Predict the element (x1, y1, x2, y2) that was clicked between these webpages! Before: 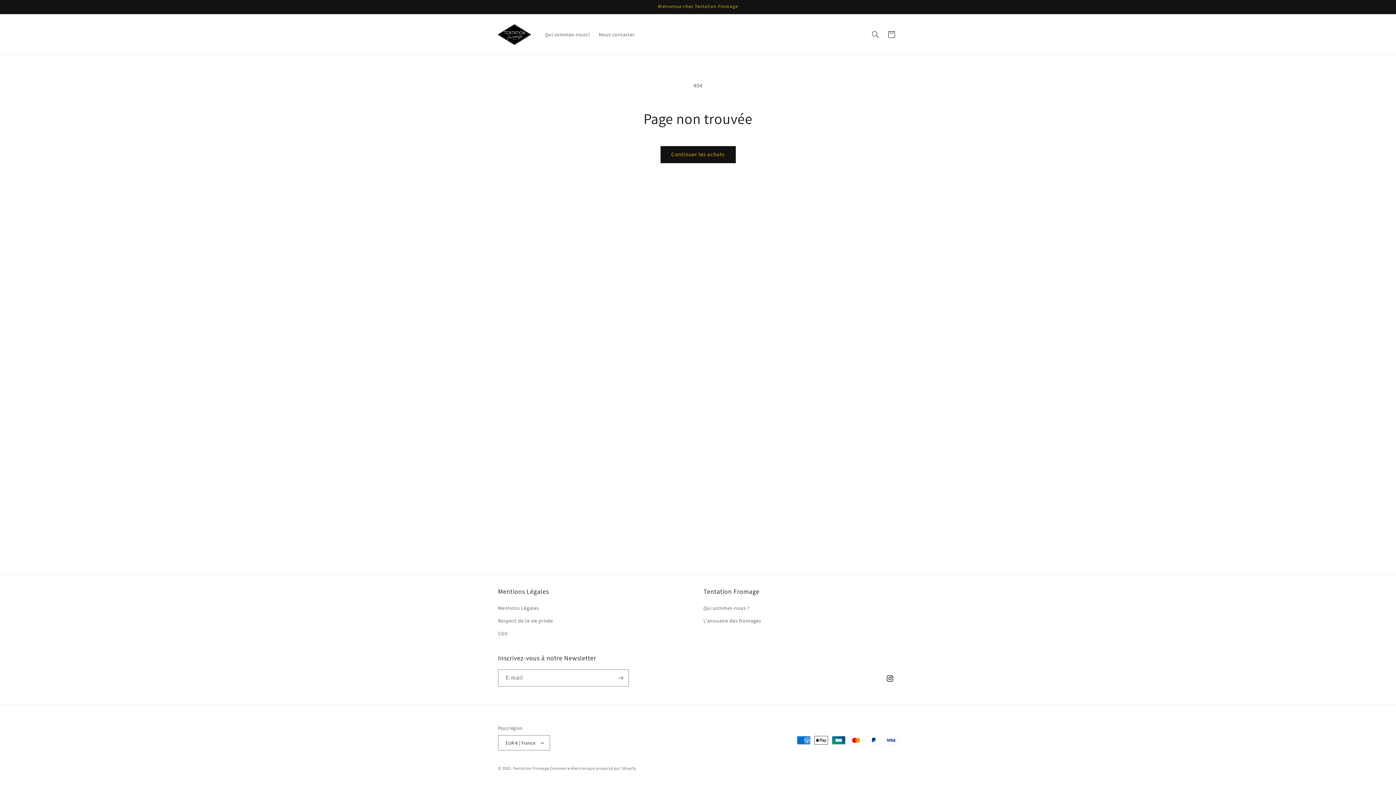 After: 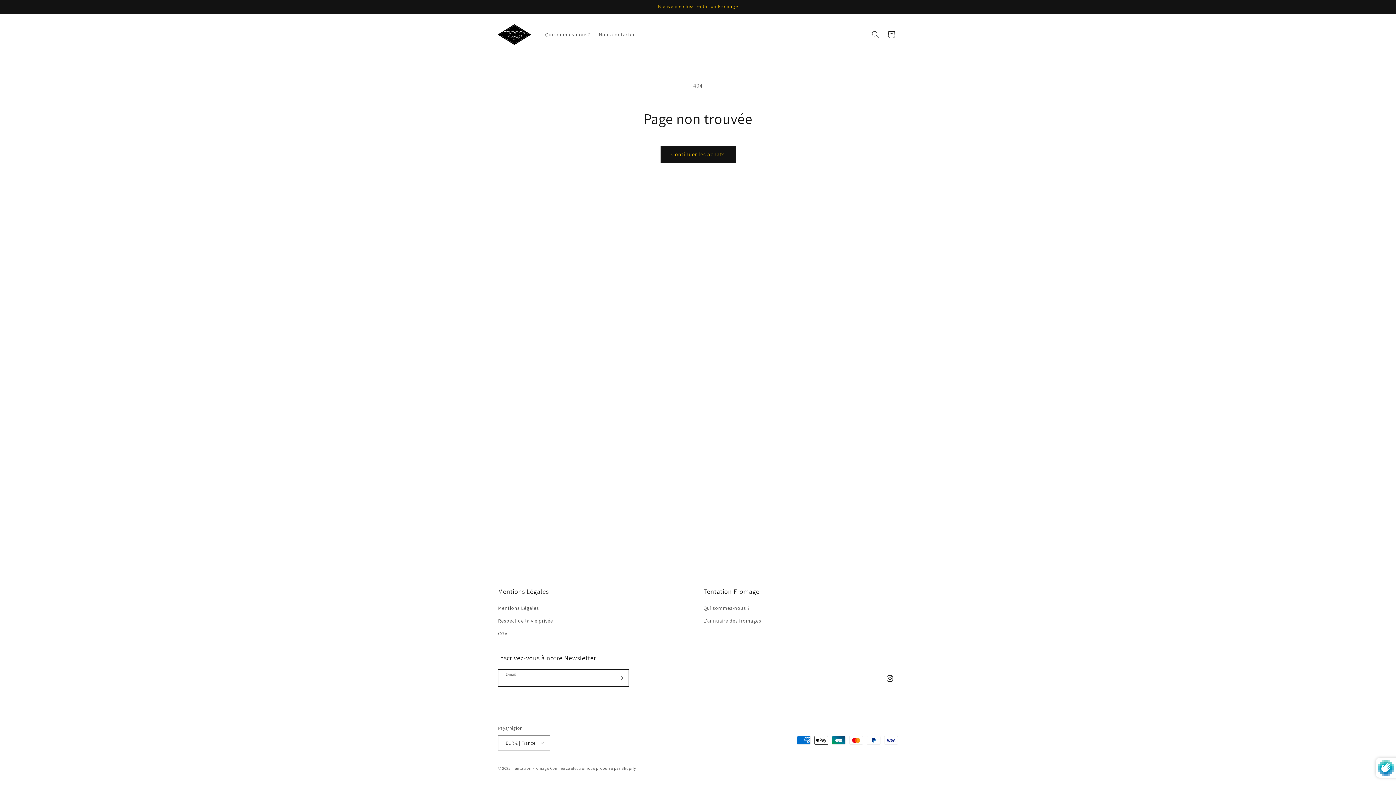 Action: bbox: (612, 669, 628, 686) label: S'inscrire